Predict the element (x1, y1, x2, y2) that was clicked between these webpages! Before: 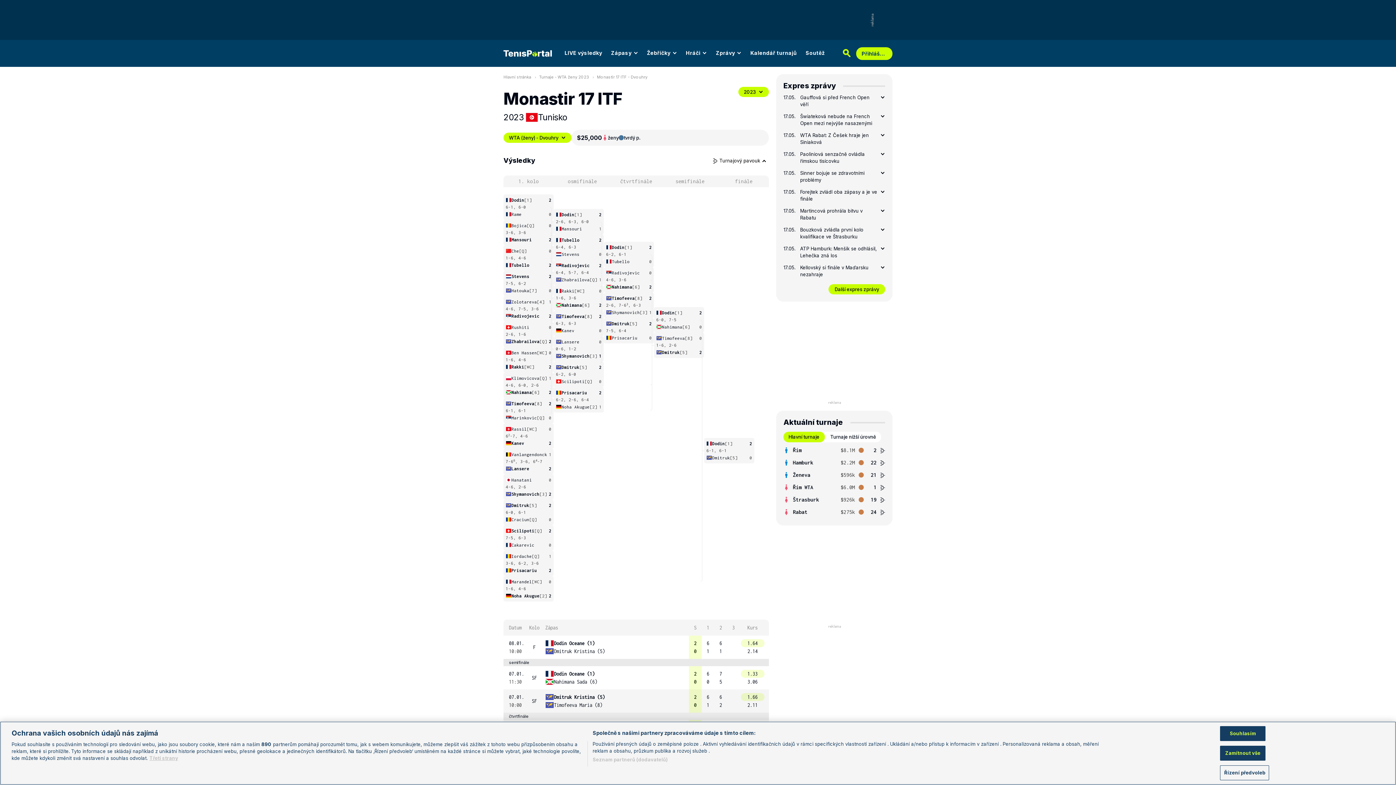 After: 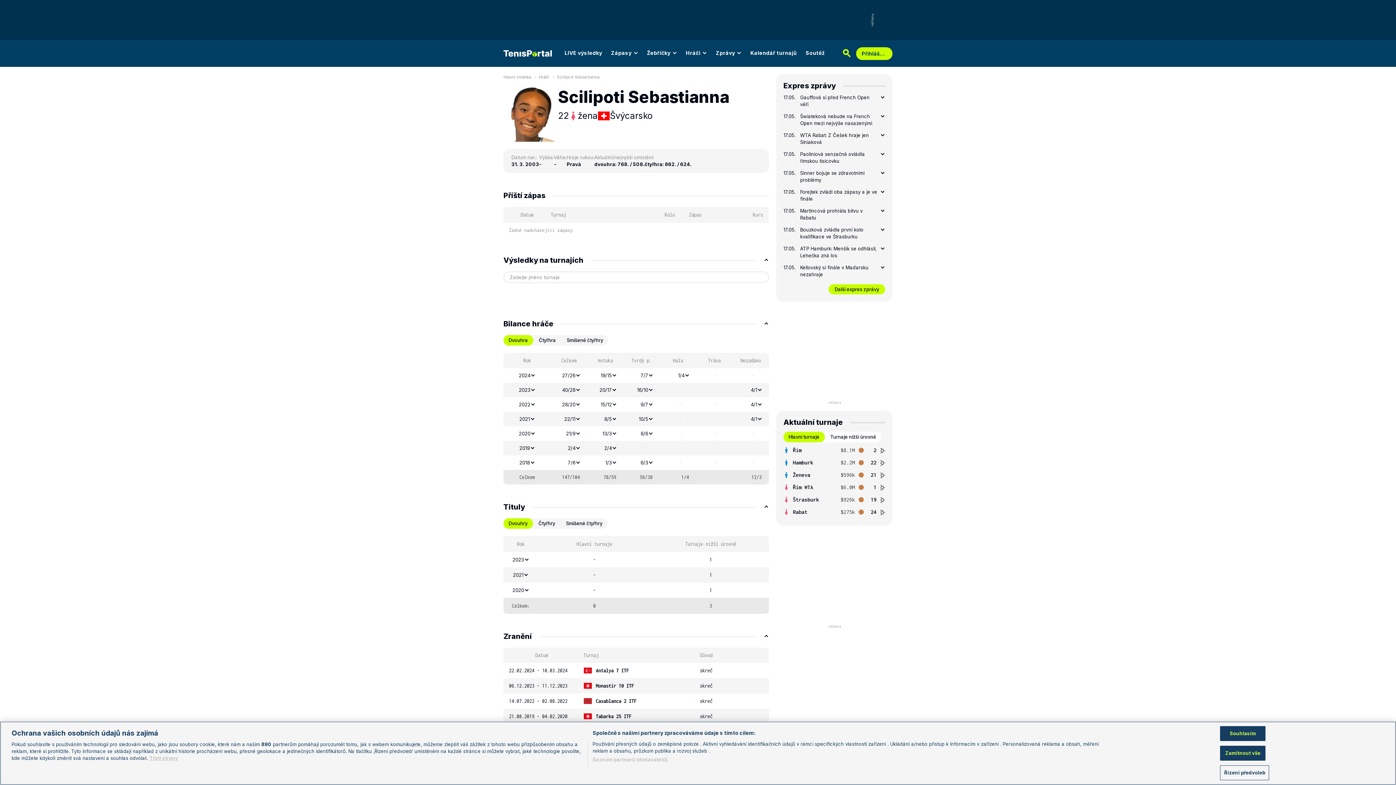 Action: label: Scilipoti bbox: (505, 528, 534, 534)